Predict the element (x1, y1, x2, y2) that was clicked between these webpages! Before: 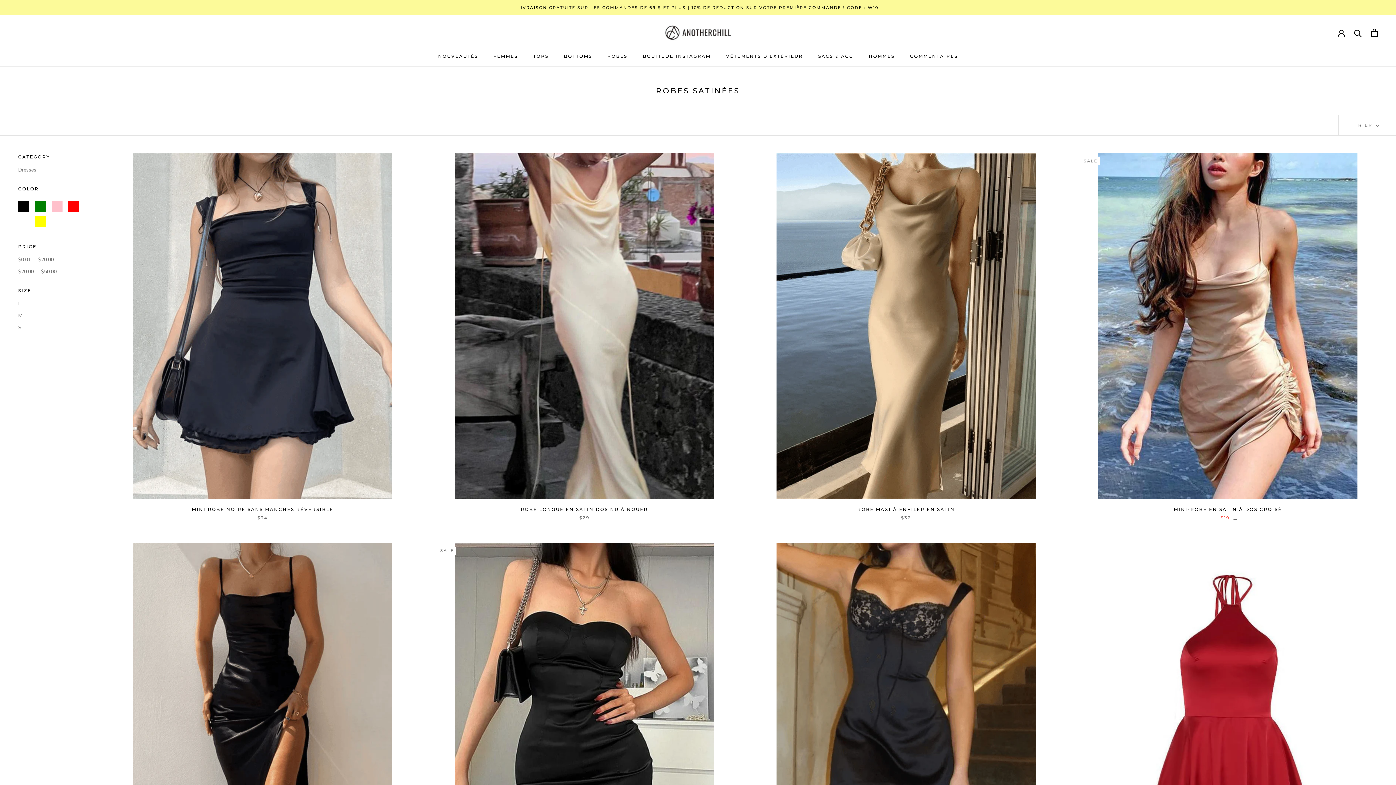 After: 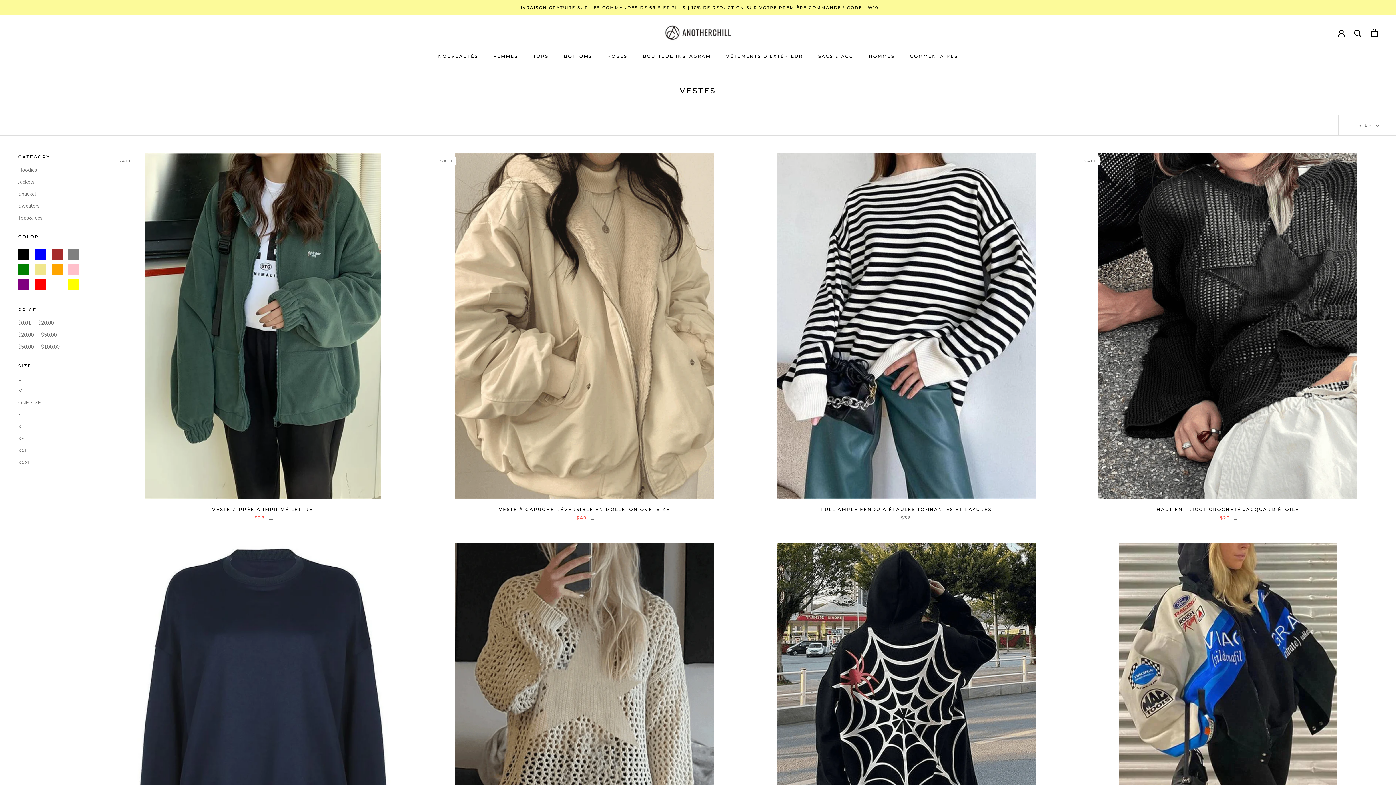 Action: label: VÊTEMENTS D'EXTÉRIEUR bbox: (726, 53, 803, 58)